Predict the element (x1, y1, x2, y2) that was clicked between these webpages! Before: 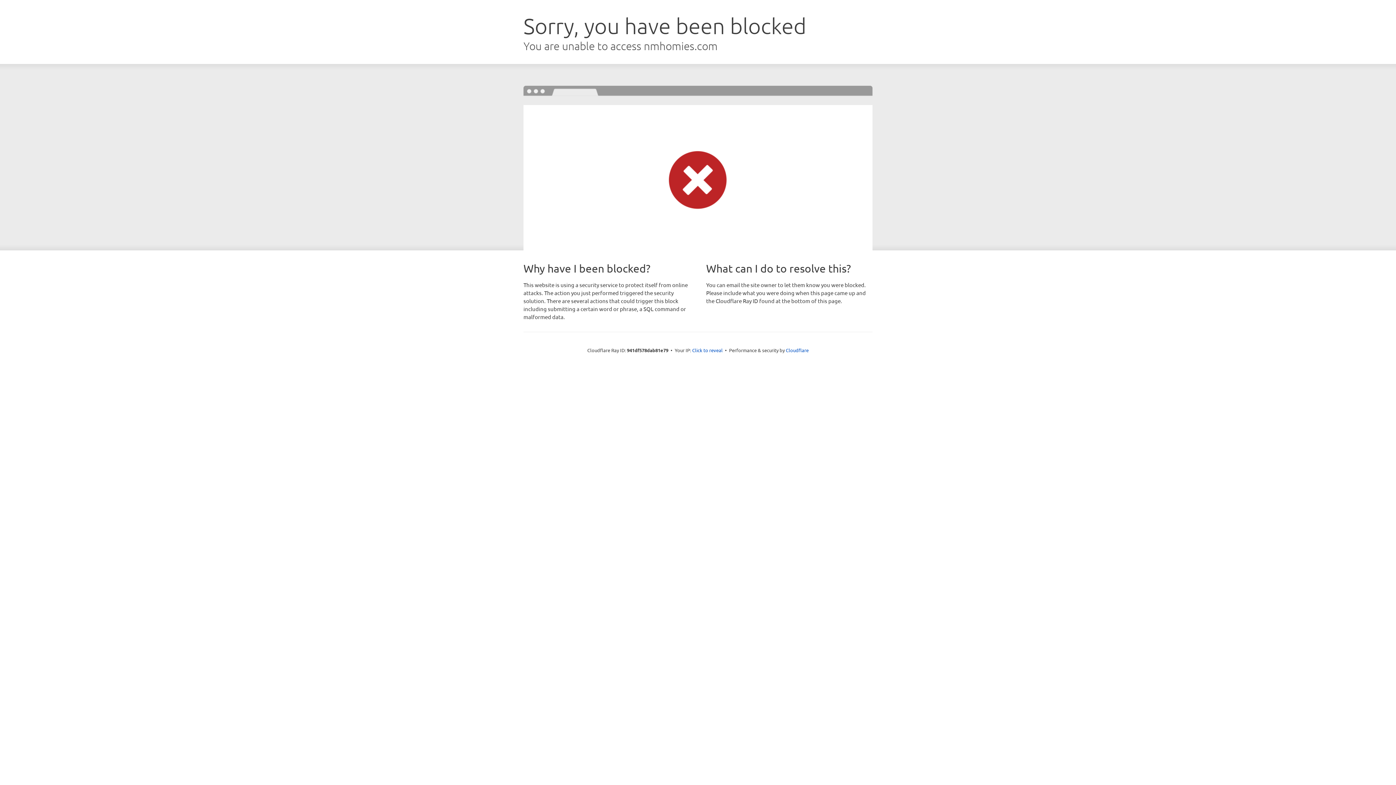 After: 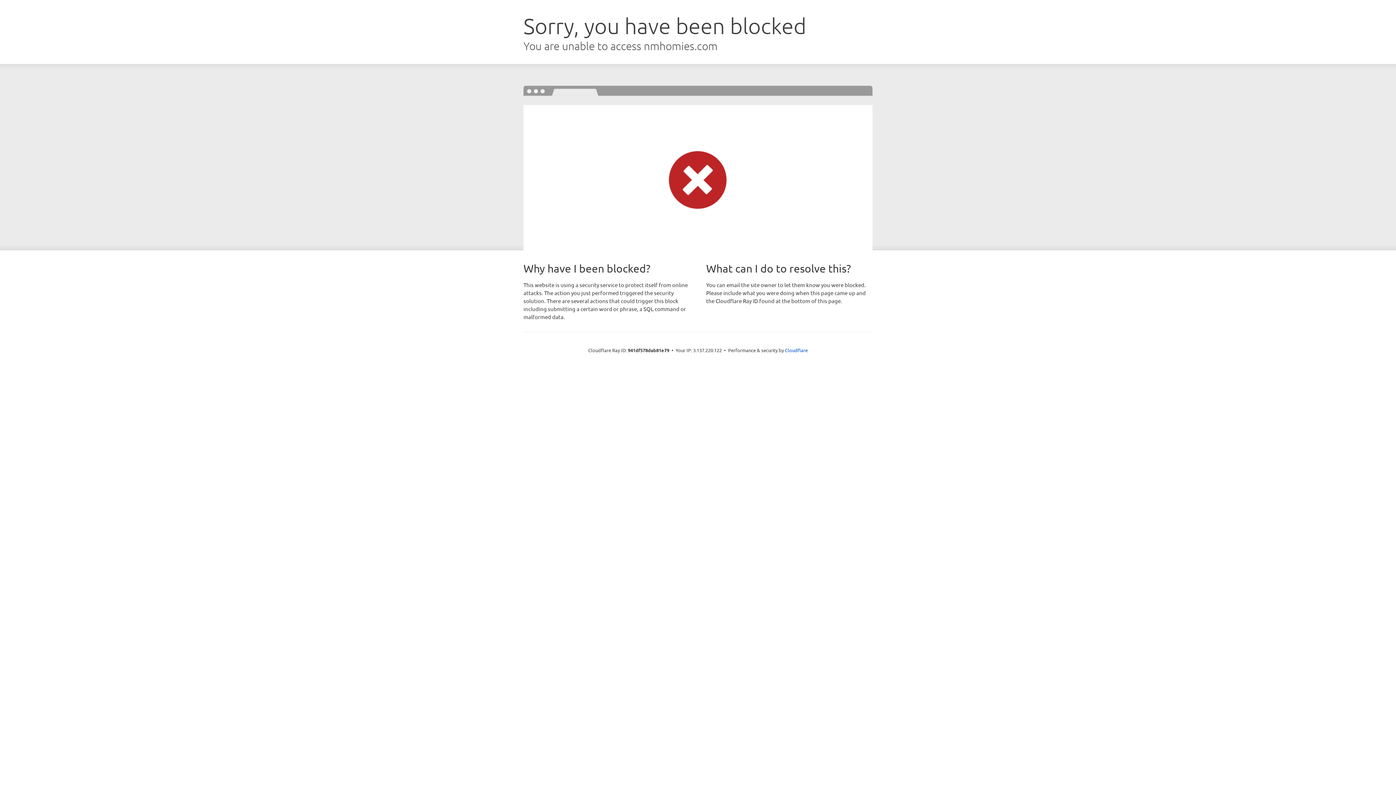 Action: label: Click to reveal bbox: (692, 346, 722, 353)